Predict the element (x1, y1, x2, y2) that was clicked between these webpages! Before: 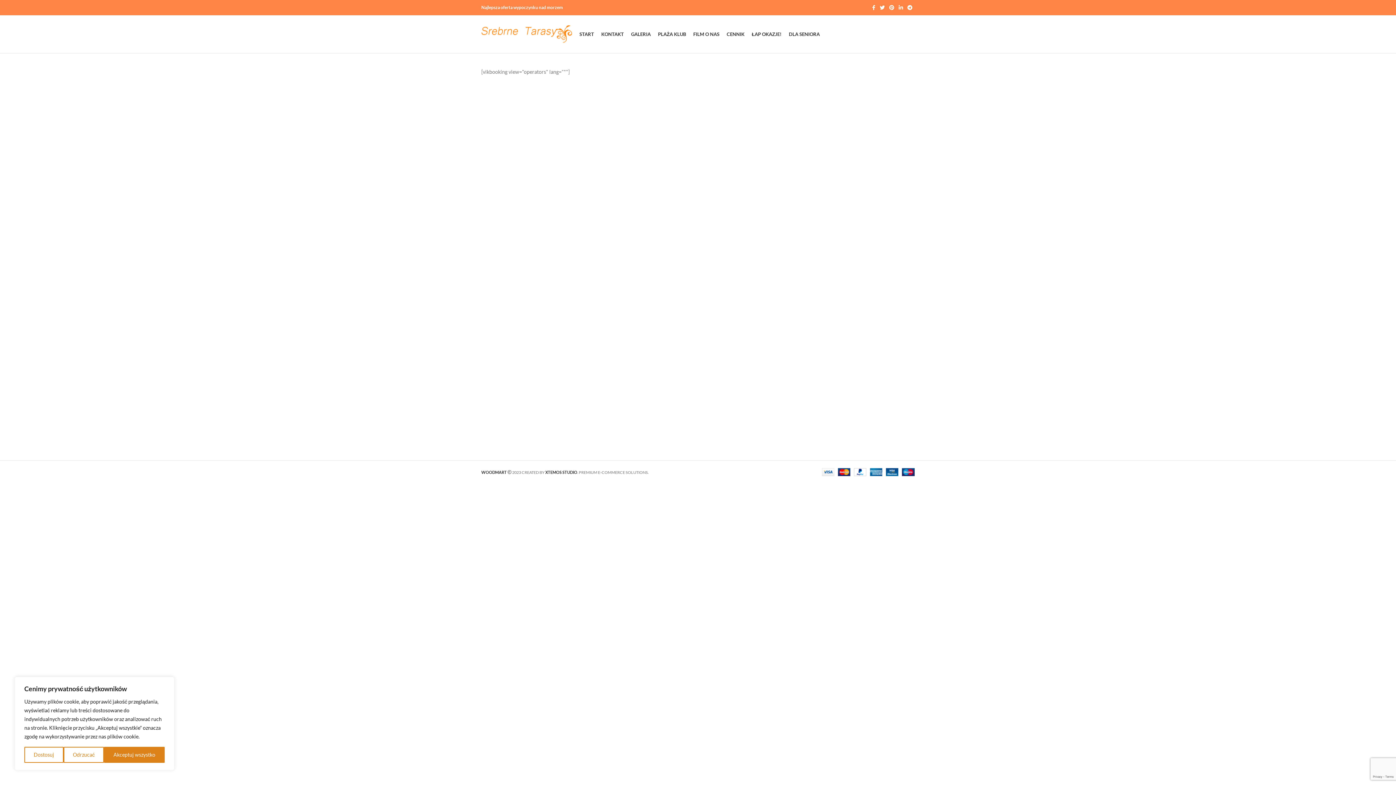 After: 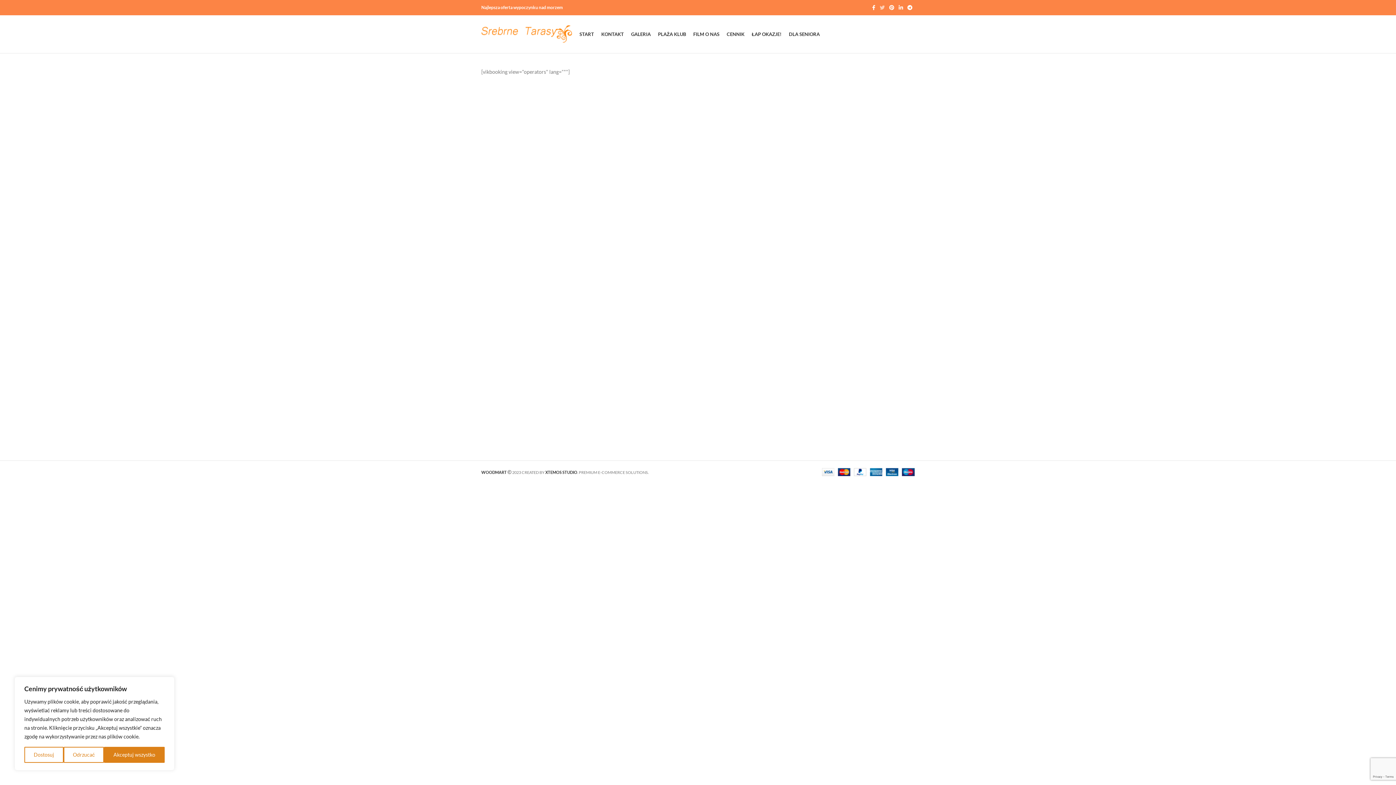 Action: bbox: (877, 2, 887, 12) label: Twitter social link